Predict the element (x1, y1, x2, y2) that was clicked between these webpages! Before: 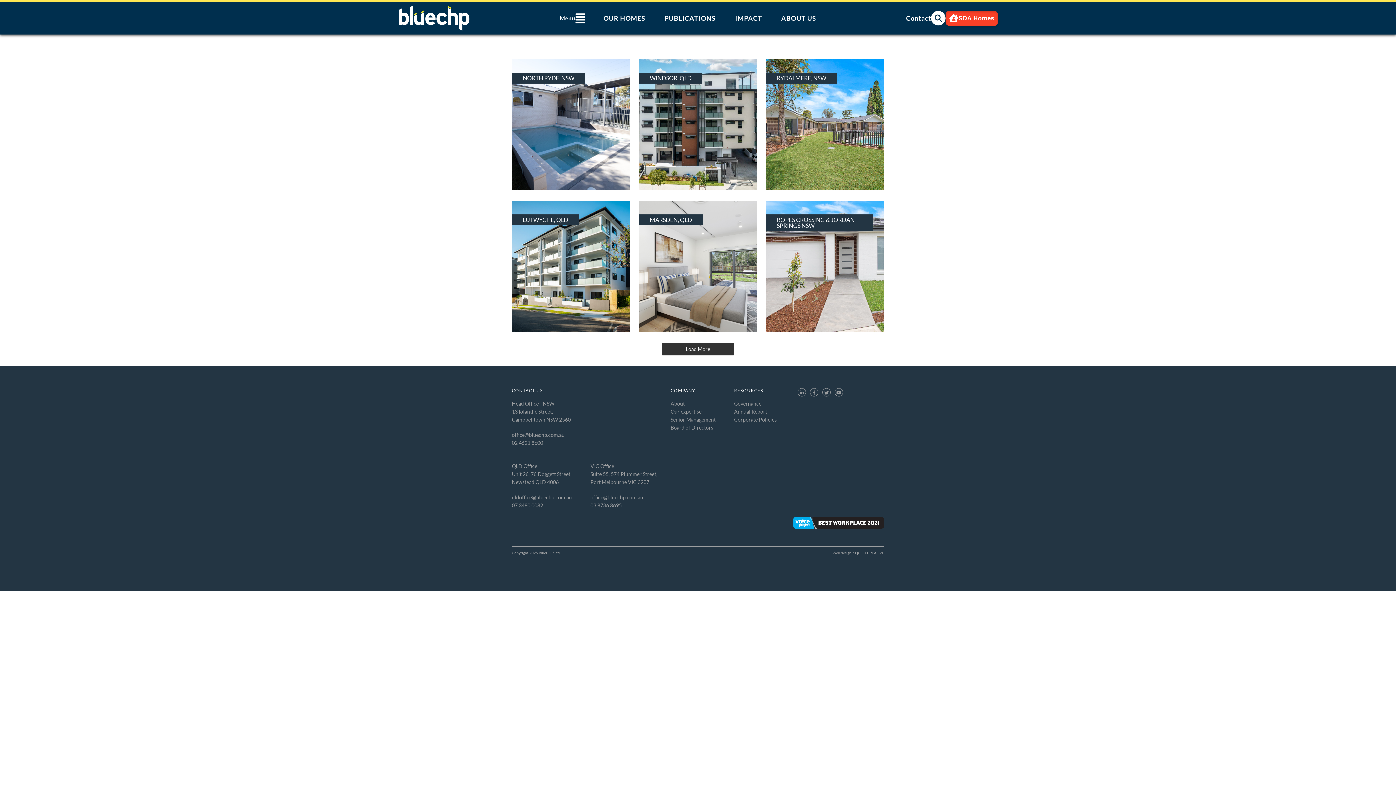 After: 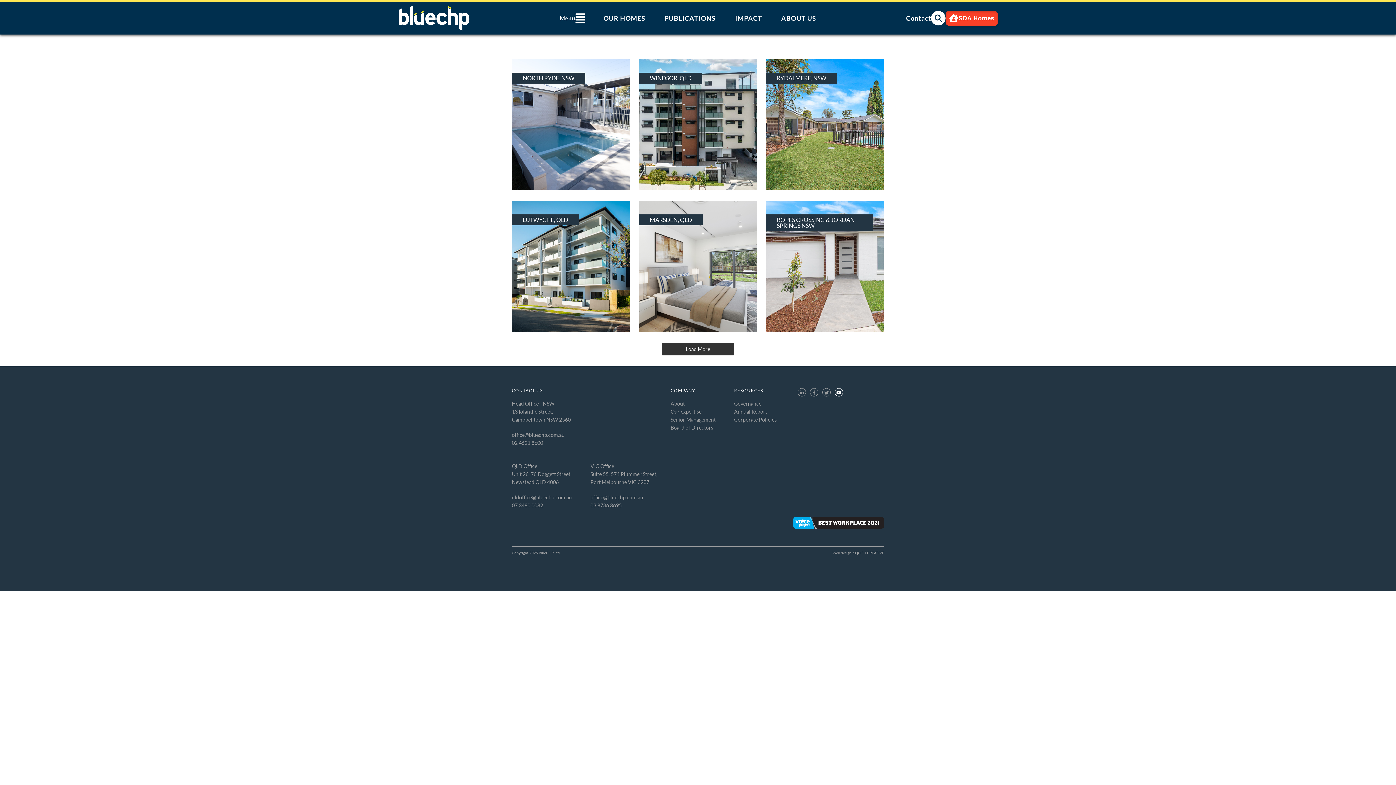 Action: bbox: (834, 388, 843, 396)